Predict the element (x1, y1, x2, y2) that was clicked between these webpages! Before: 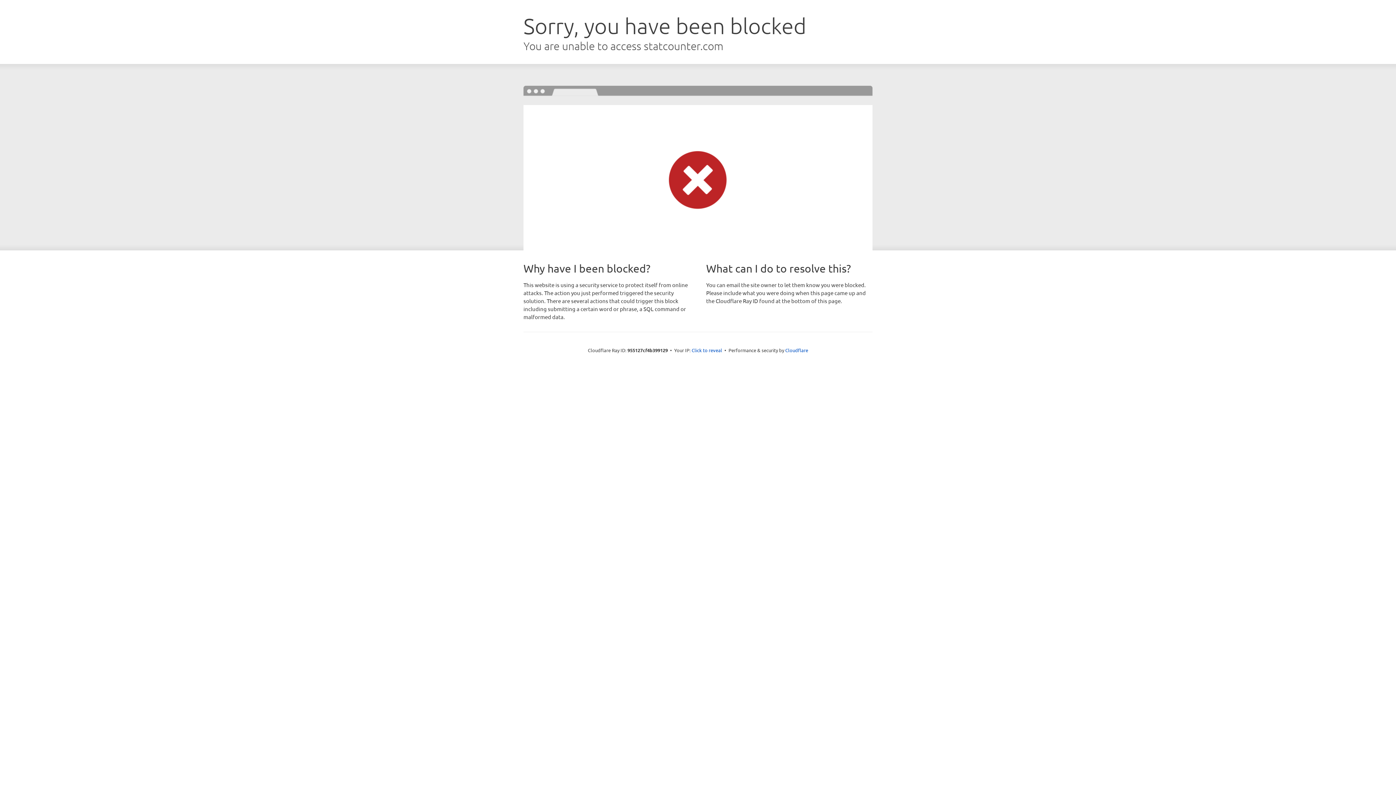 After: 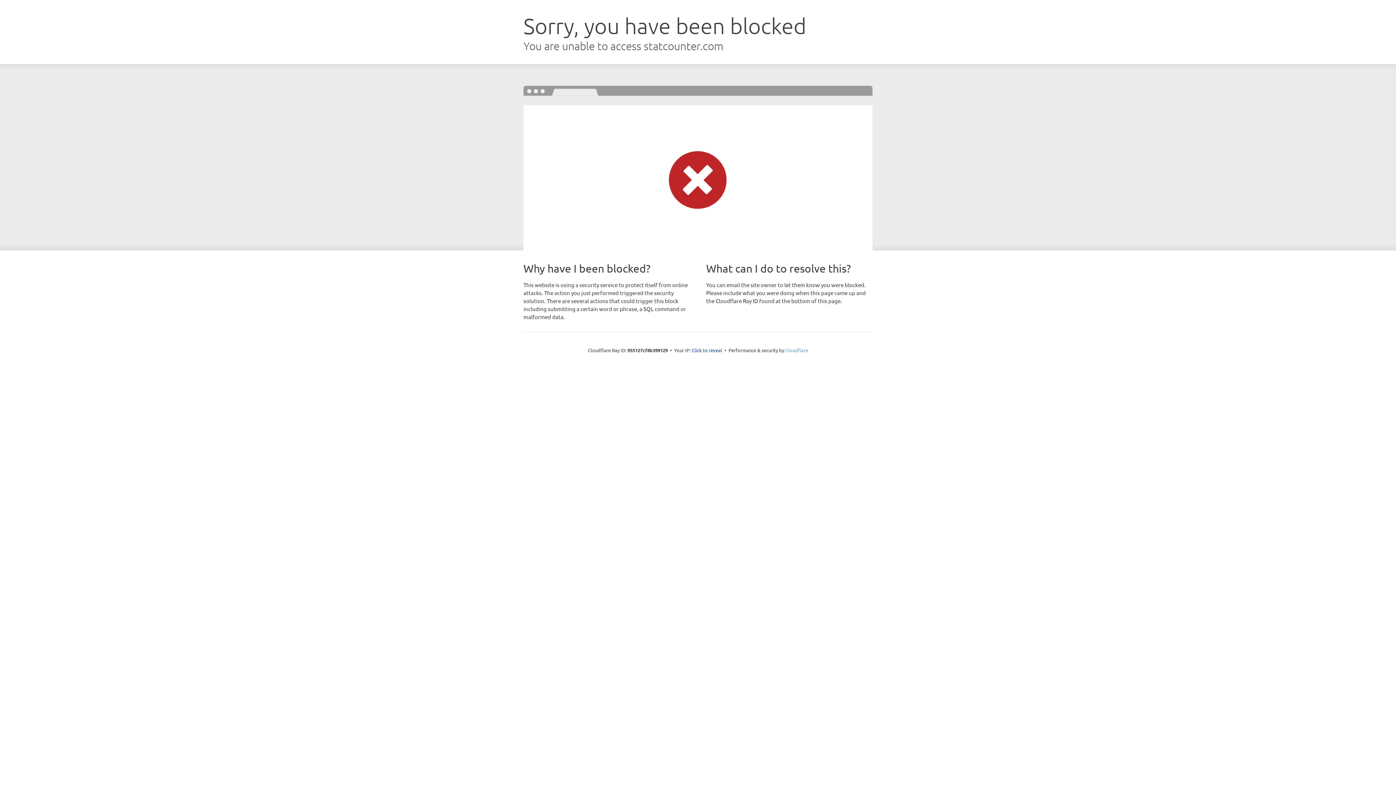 Action: bbox: (785, 347, 808, 353) label: Cloudflare